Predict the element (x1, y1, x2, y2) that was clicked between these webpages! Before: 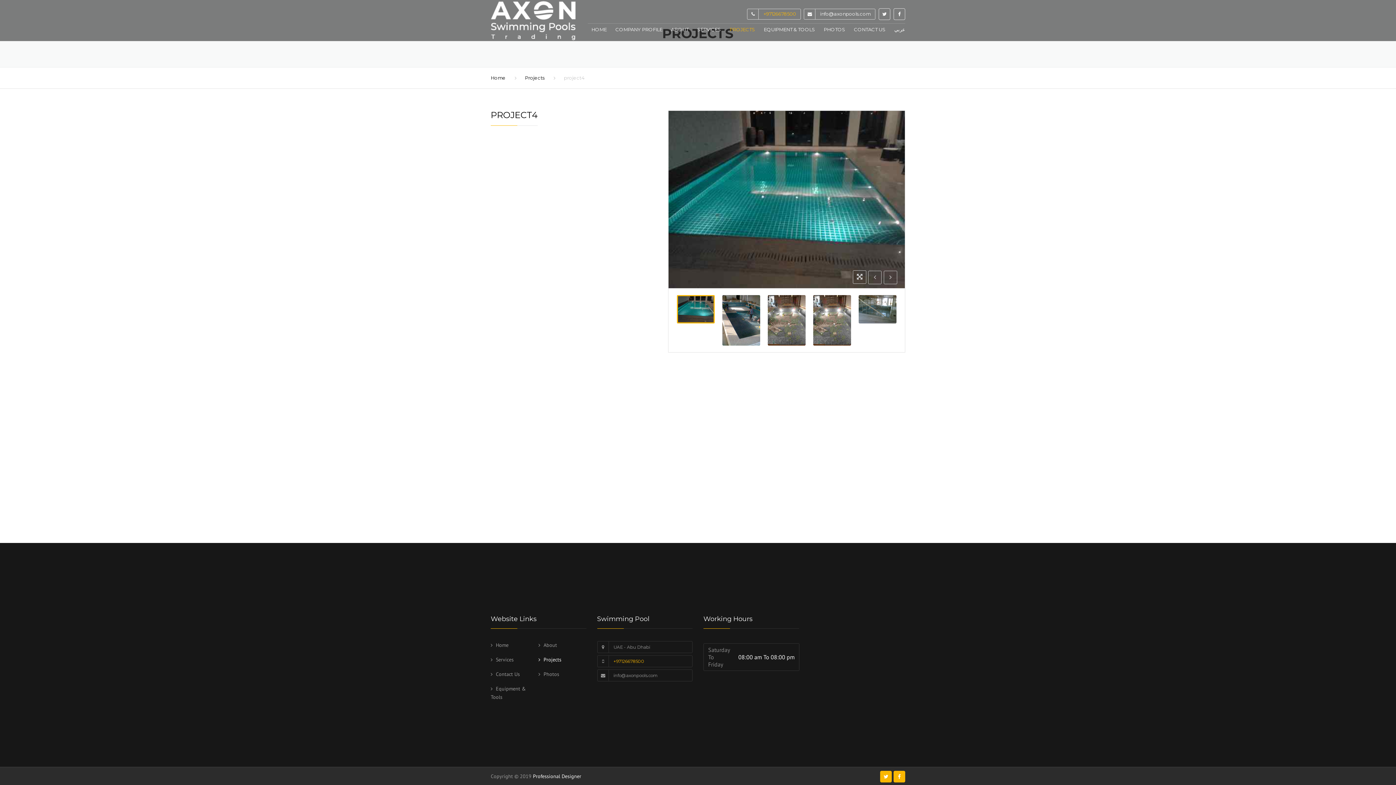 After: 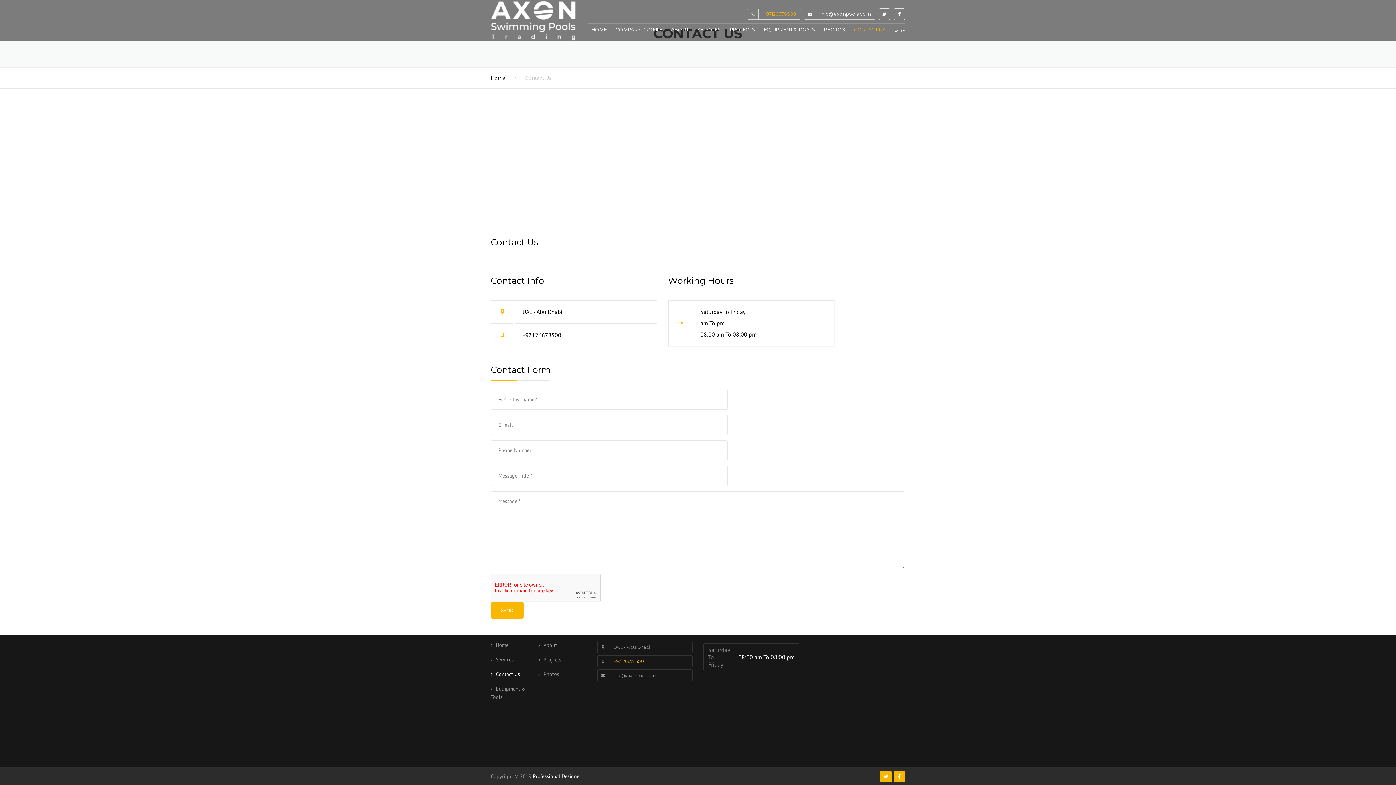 Action: label: CONTACT US bbox: (850, 19, 889, 43)